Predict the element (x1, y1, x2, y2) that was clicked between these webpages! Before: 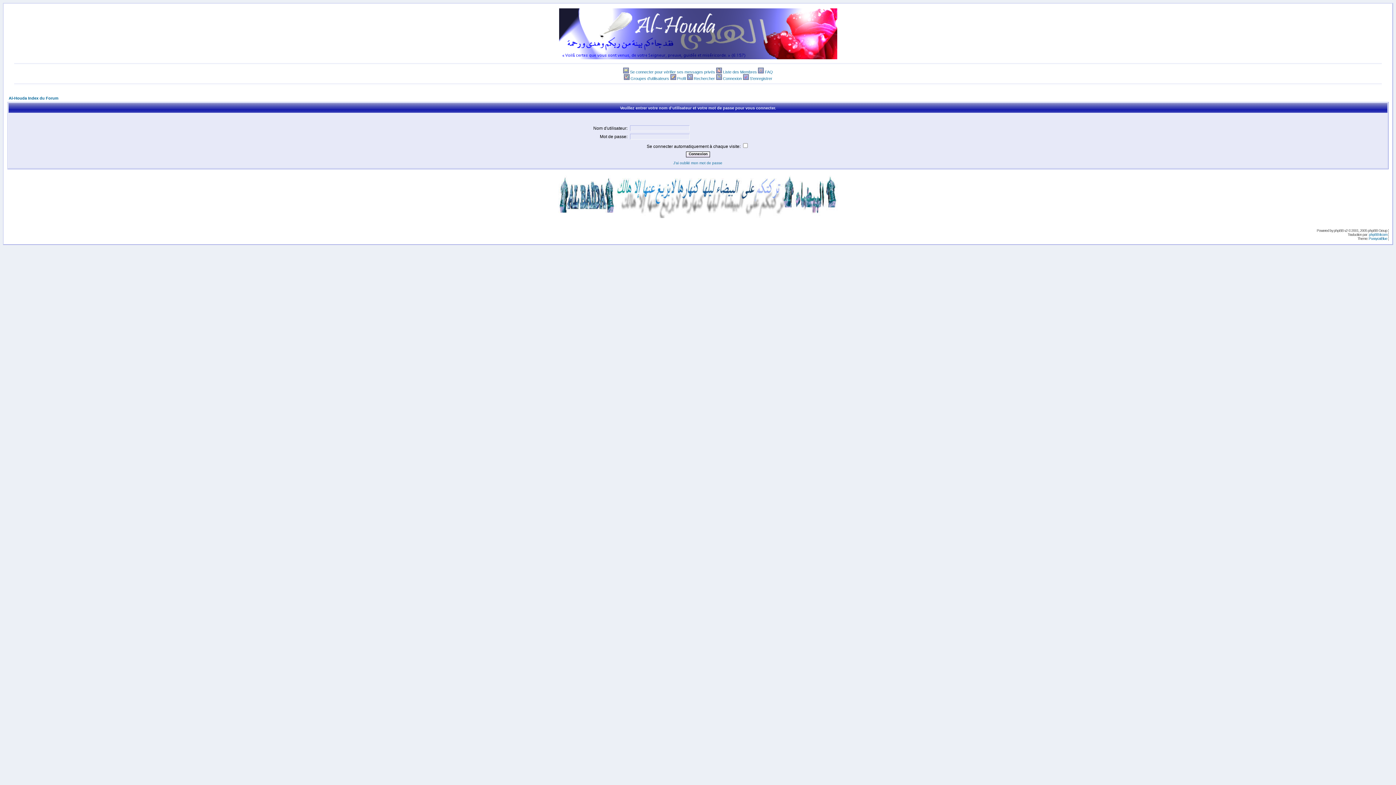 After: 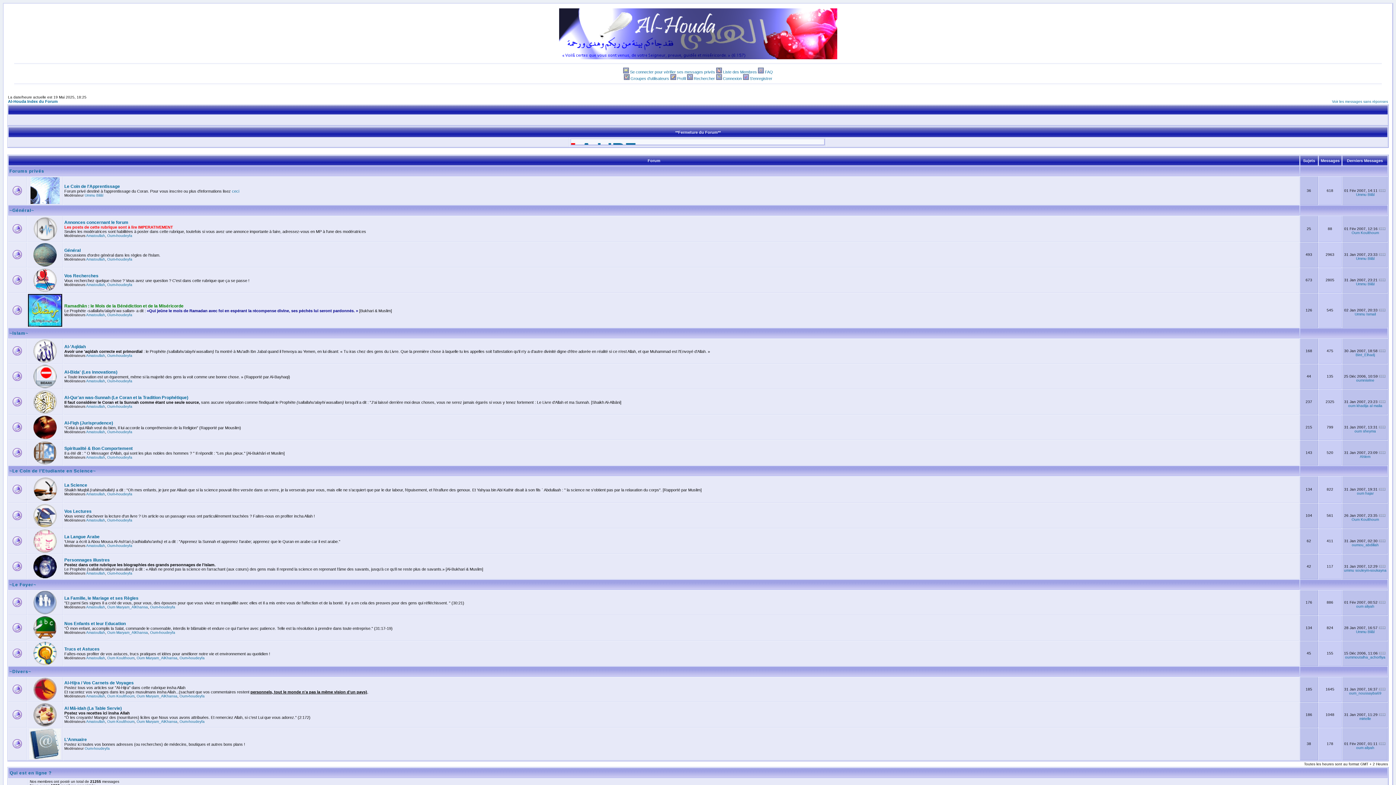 Action: bbox: (8, 96, 58, 100) label: Al-Houda Index du Forum